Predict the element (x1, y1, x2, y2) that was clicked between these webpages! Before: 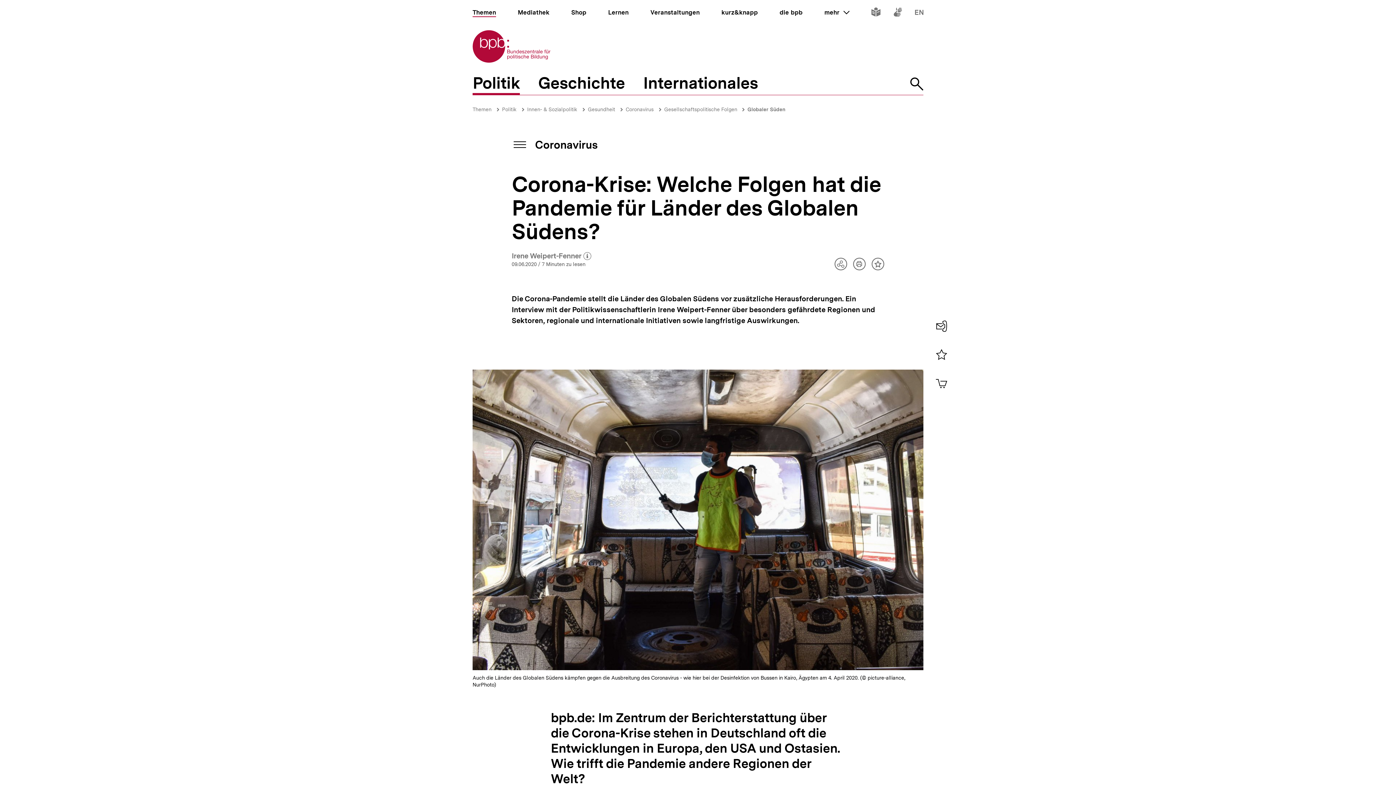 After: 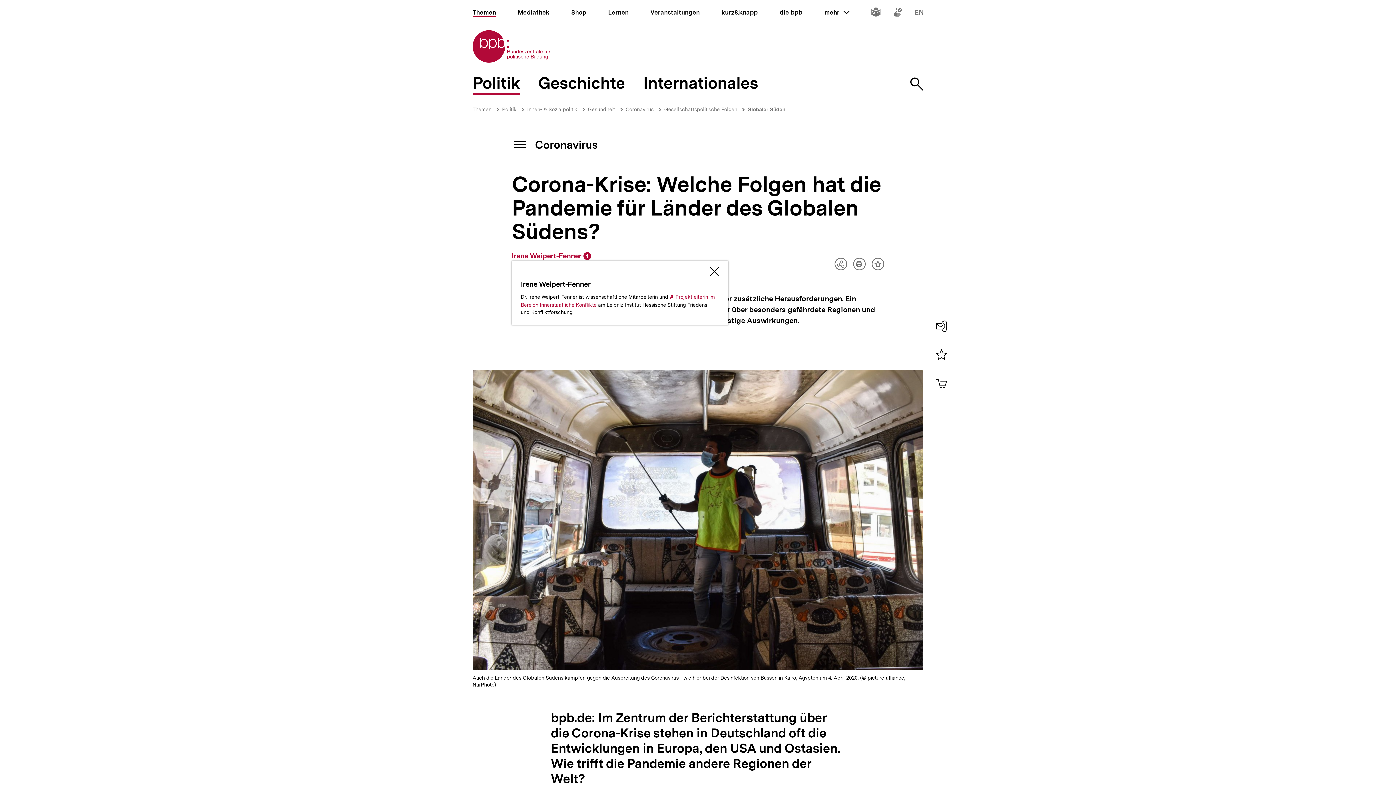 Action: label: Irene Weipert-Fenner
(Mehr zum Autor)
öffnen bbox: (511, 250, 591, 261)